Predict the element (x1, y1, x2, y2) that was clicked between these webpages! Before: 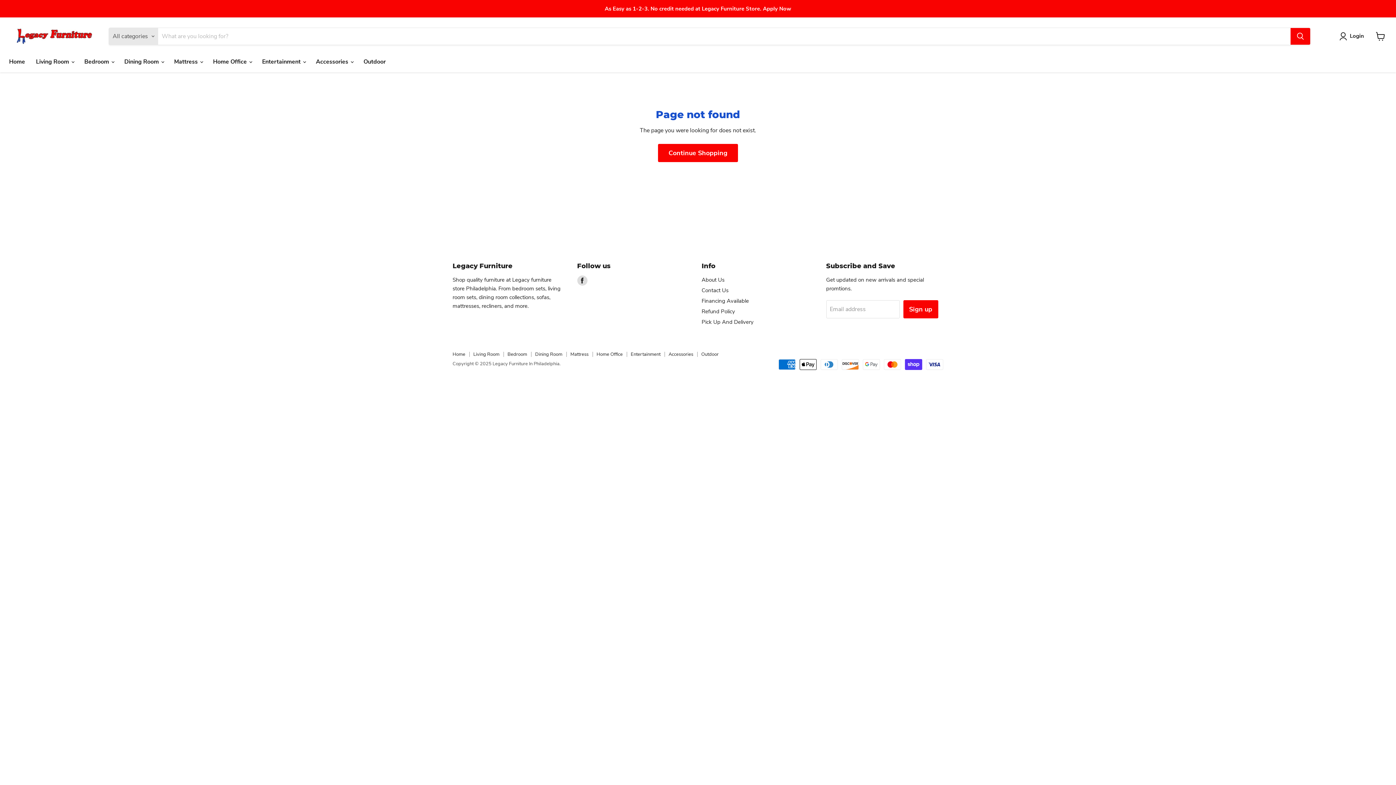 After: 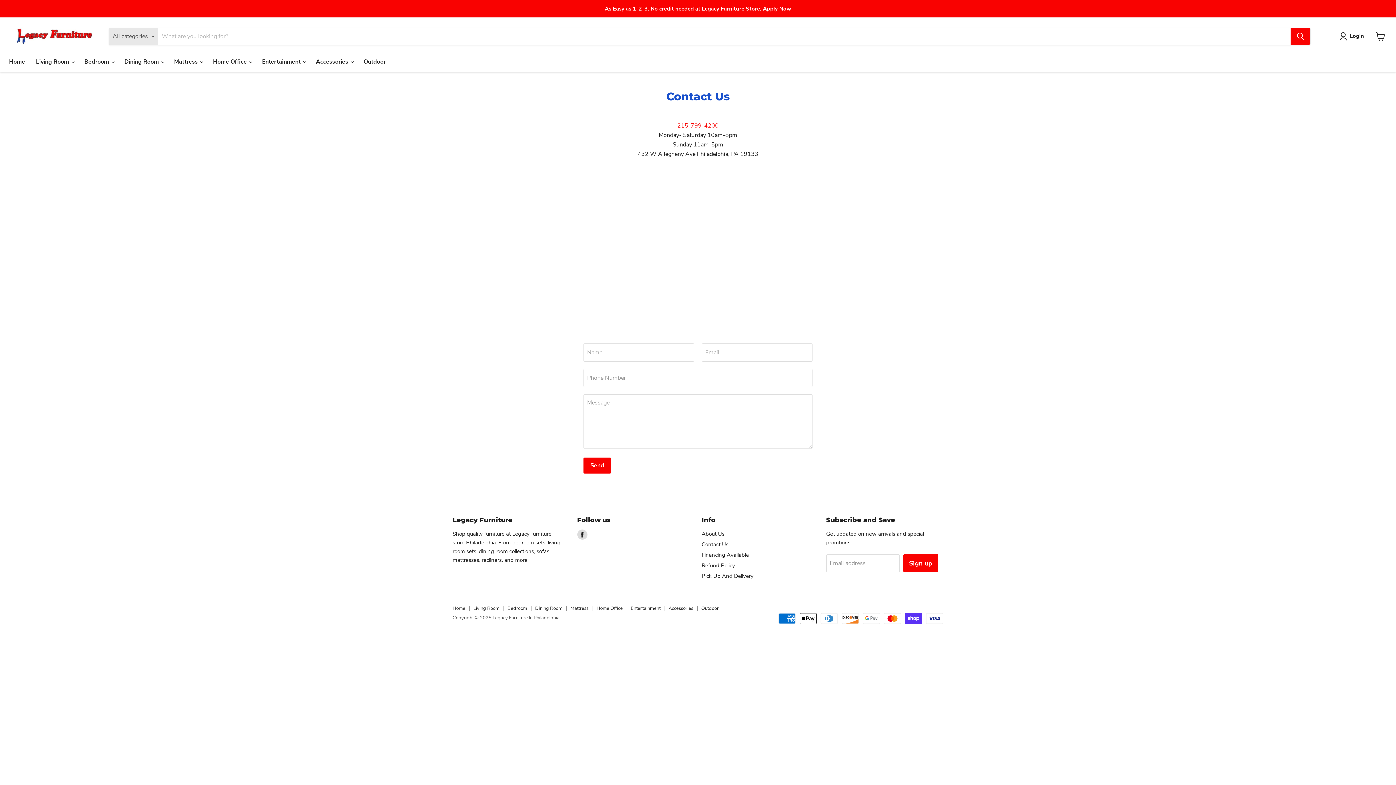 Action: label: Contact Us bbox: (701, 286, 728, 294)